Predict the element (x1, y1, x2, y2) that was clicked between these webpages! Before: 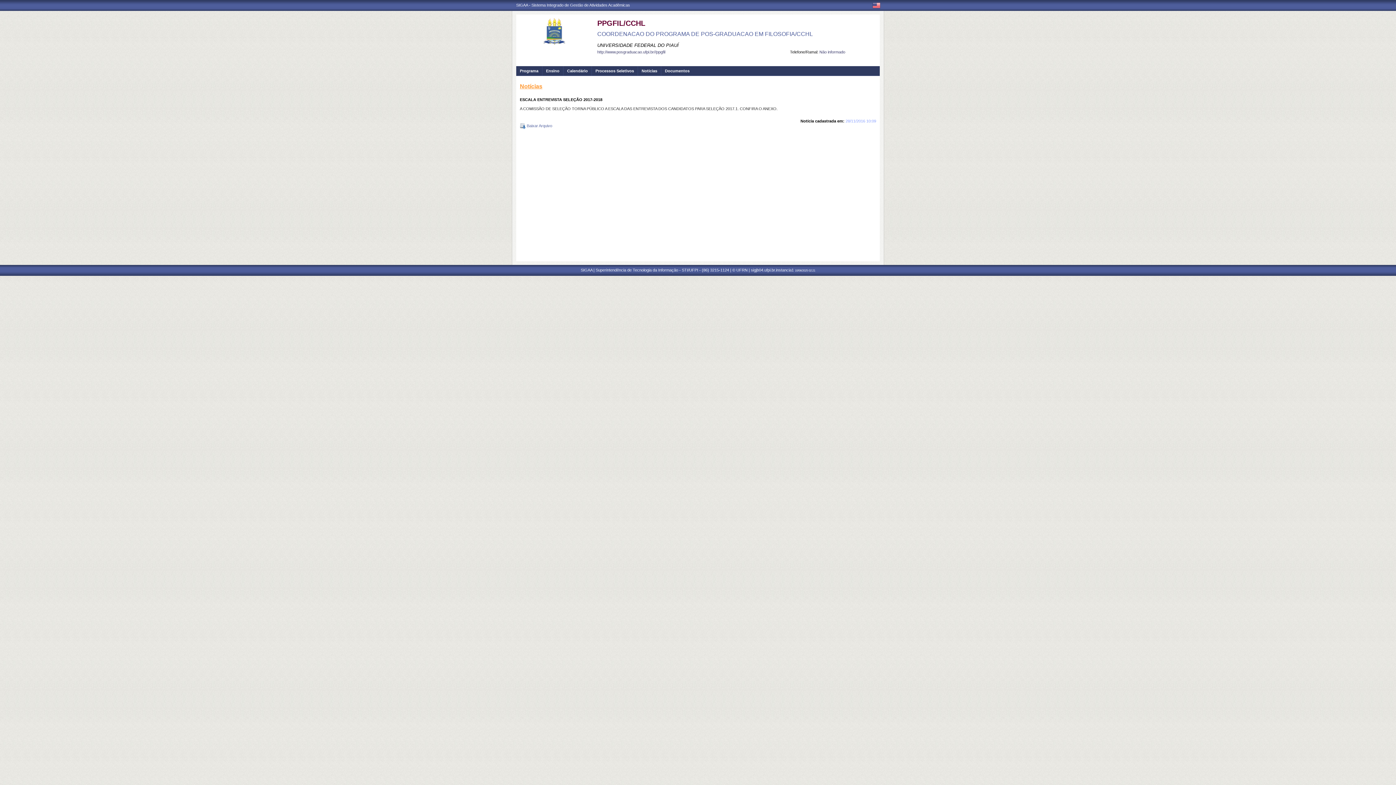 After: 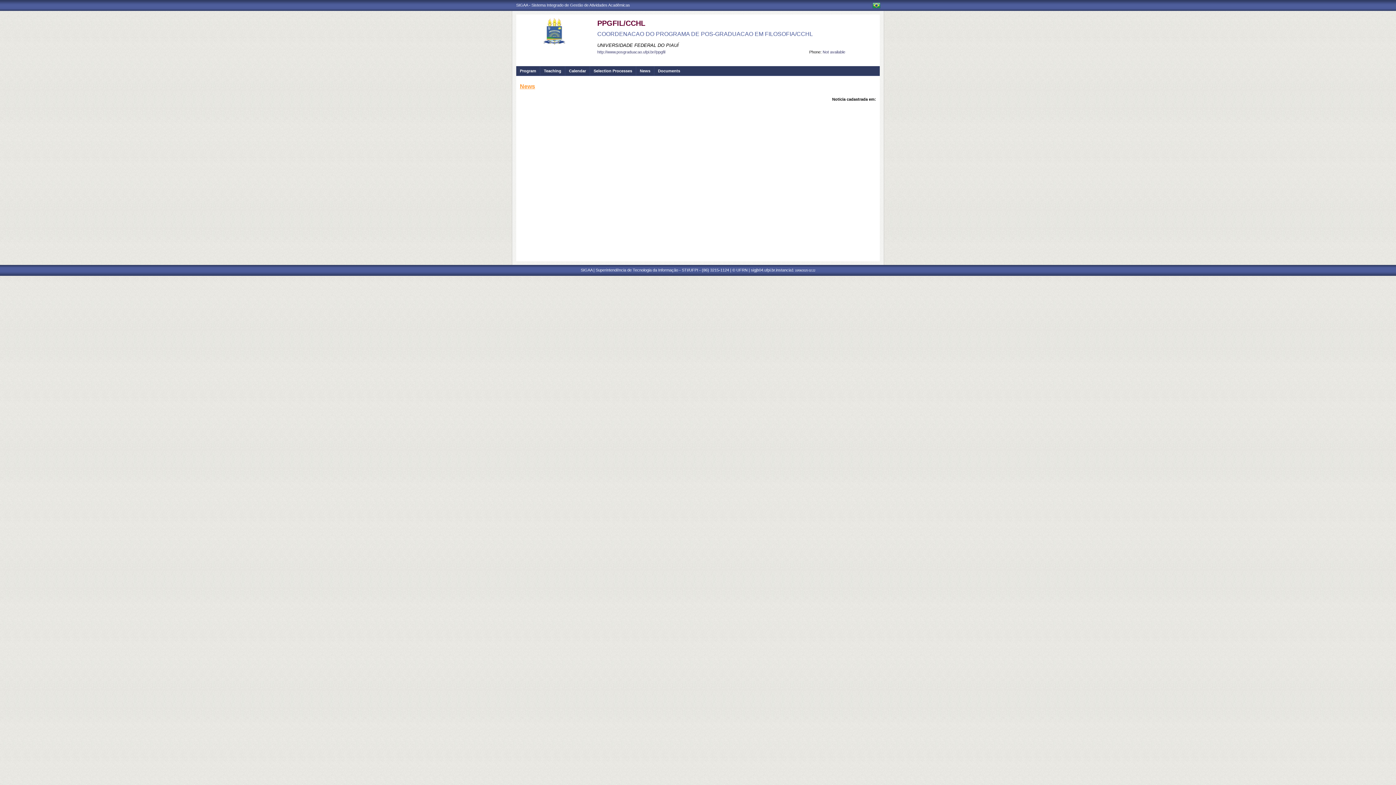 Action: bbox: (872, 4, 880, 9)